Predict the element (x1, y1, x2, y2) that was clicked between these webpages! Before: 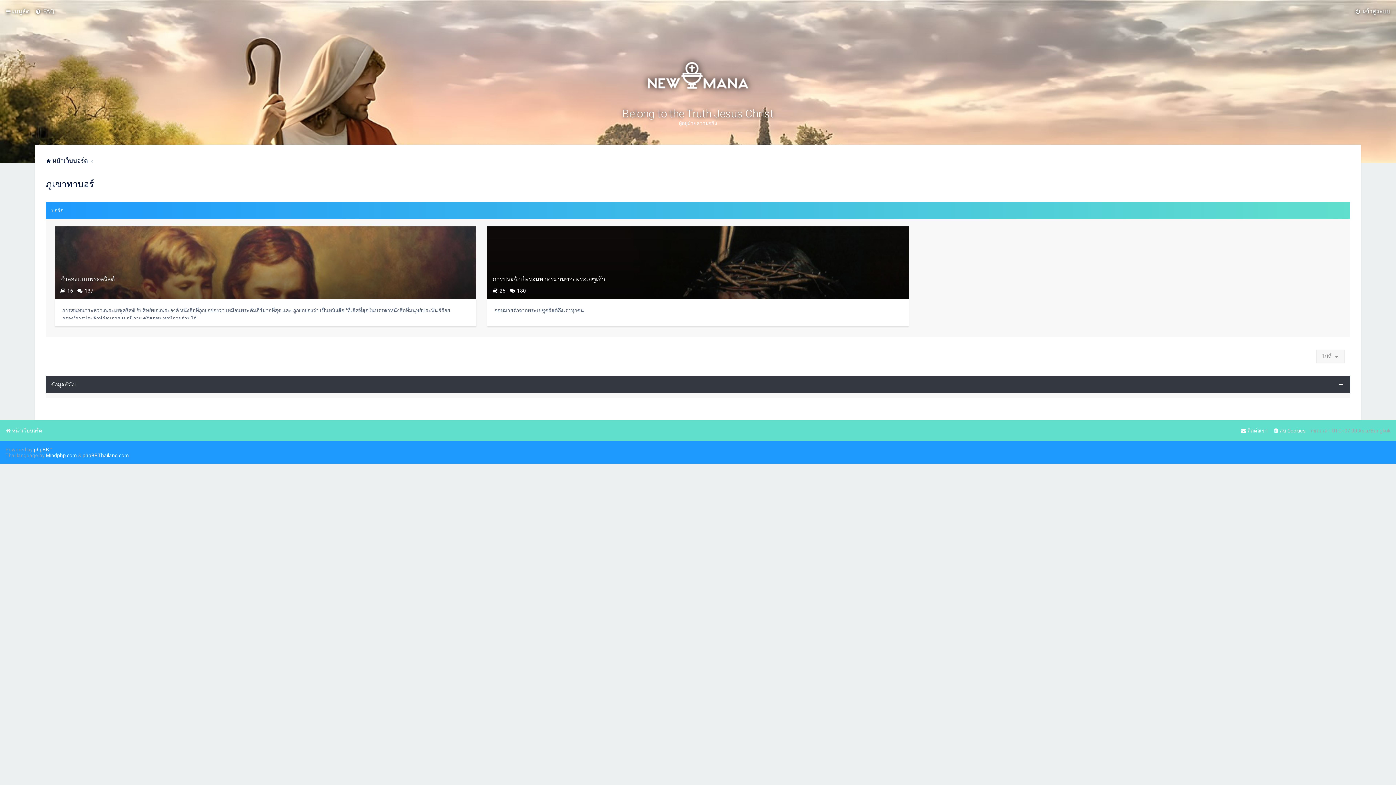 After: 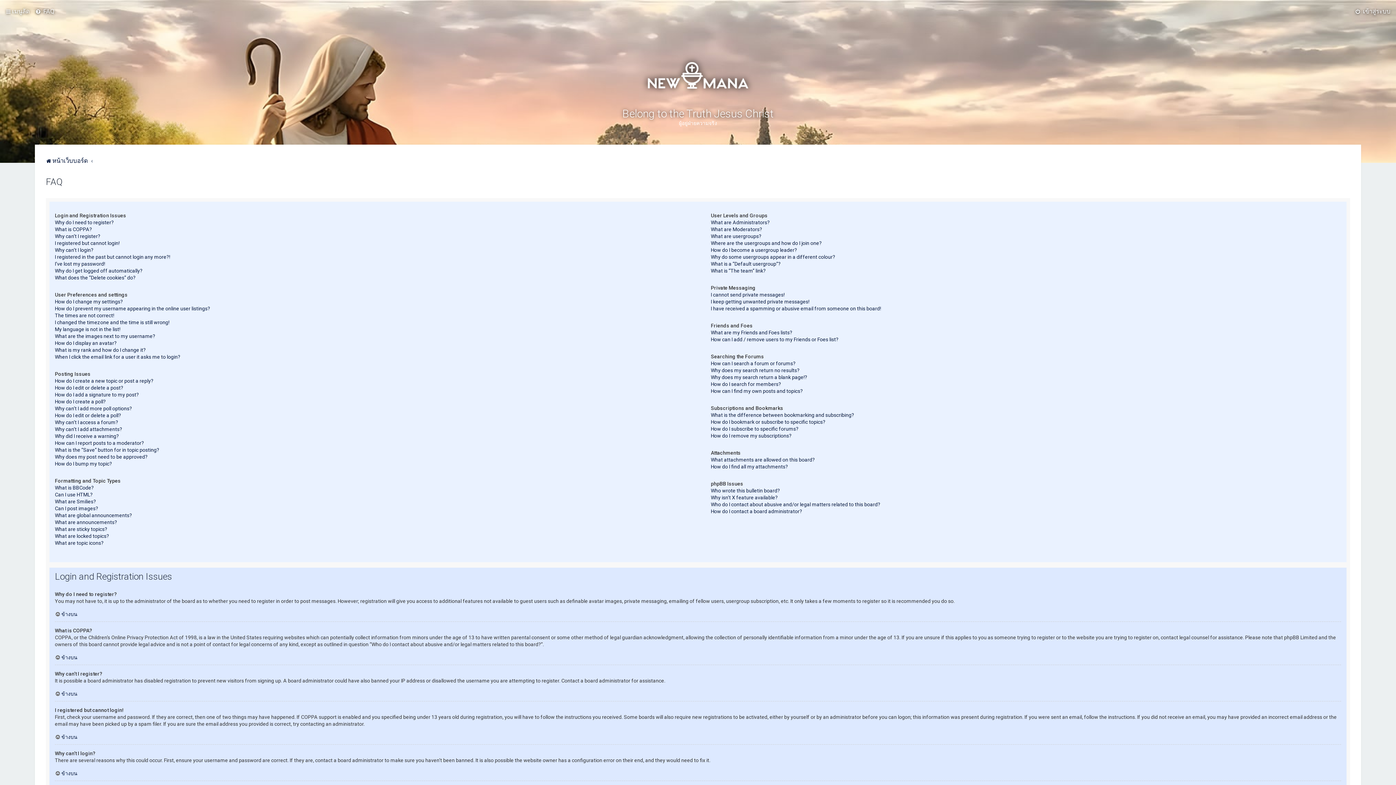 Action: bbox: (35, 6, 54, 16) label:  FAQ